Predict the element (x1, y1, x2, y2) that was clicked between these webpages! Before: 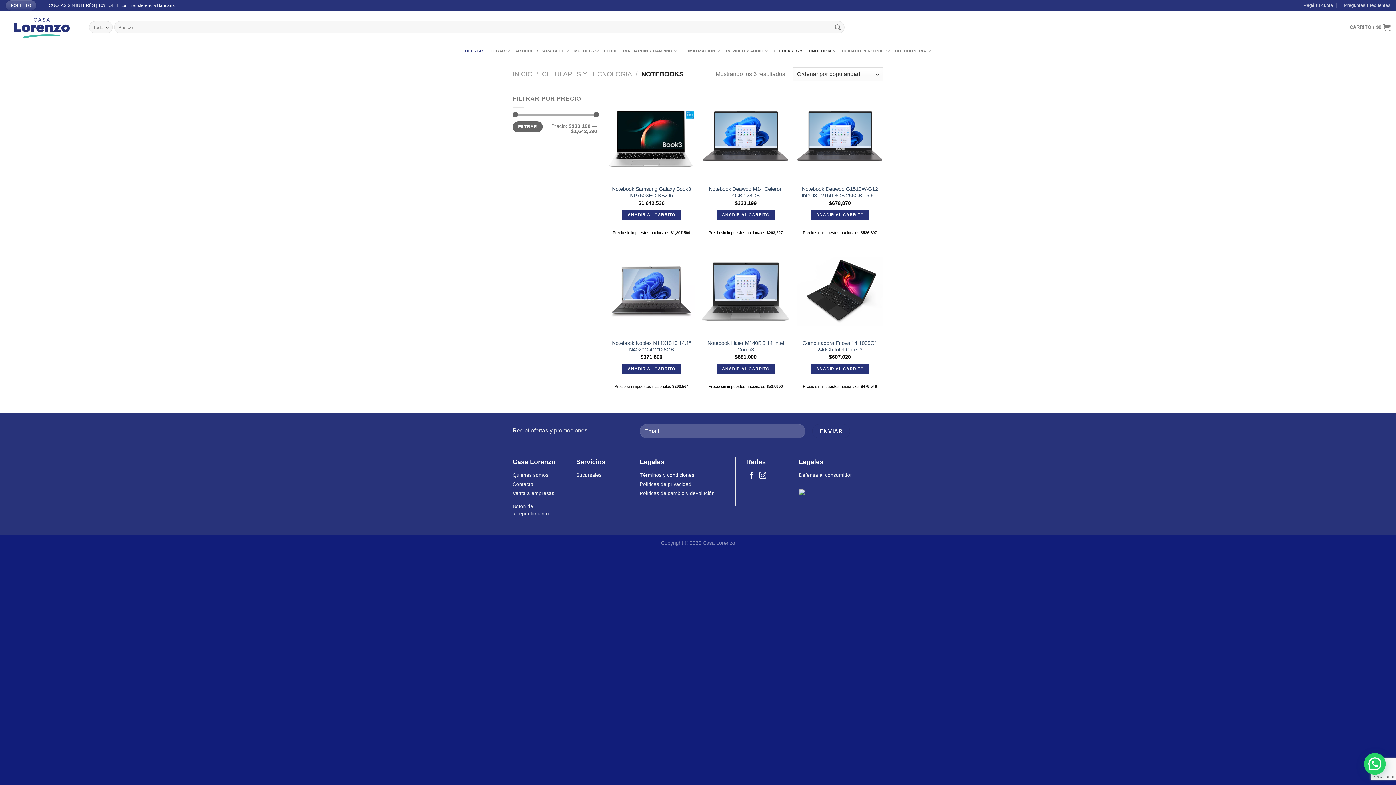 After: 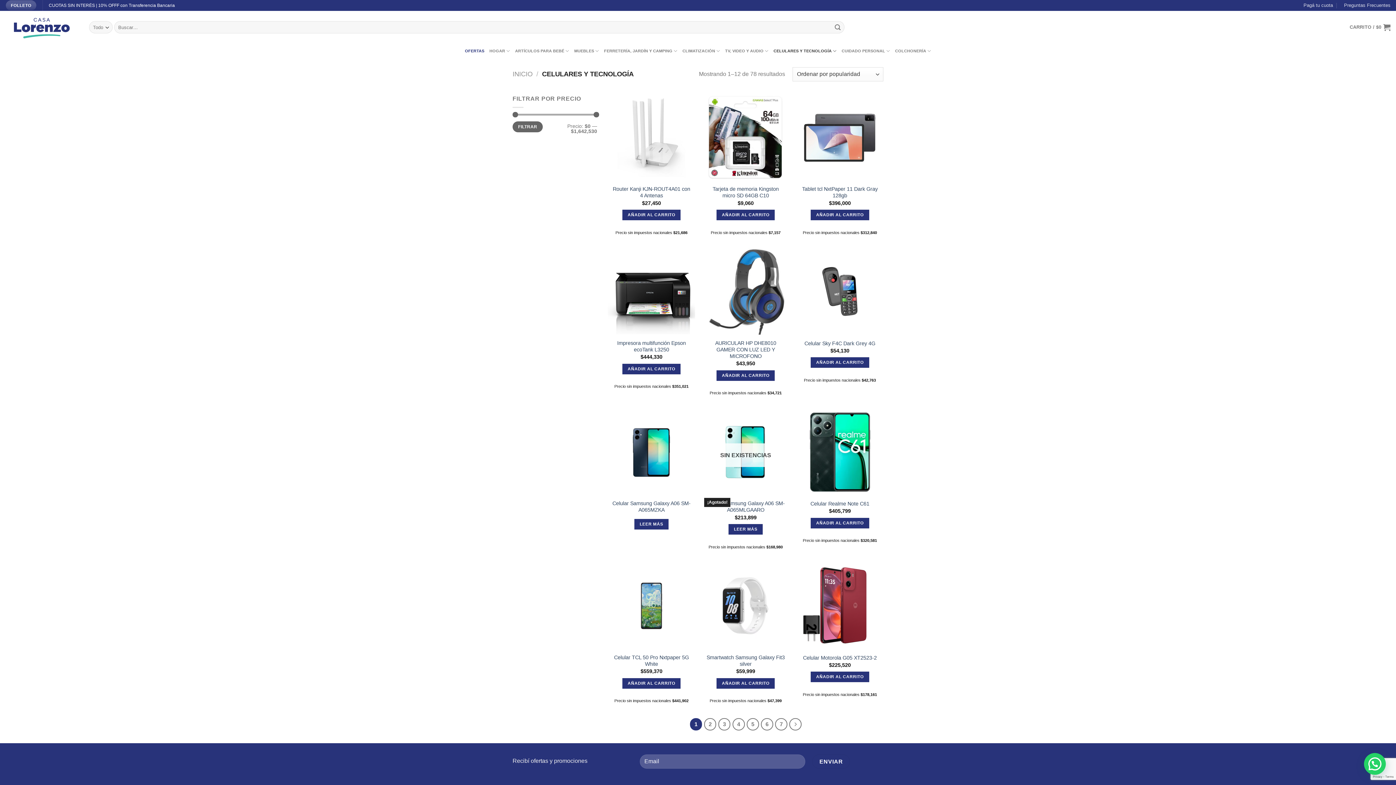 Action: label: CELULARES Y TECNOLOGÍA bbox: (773, 43, 836, 58)